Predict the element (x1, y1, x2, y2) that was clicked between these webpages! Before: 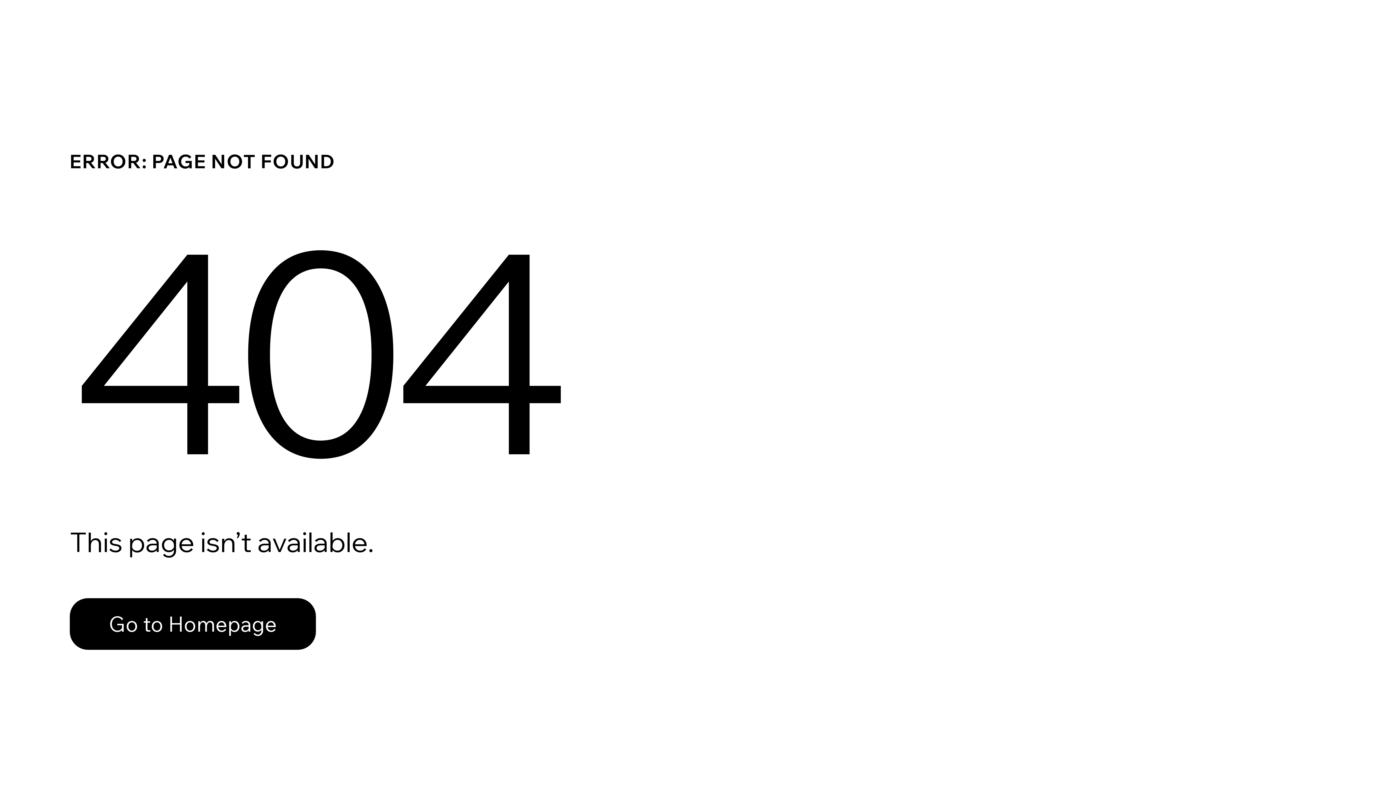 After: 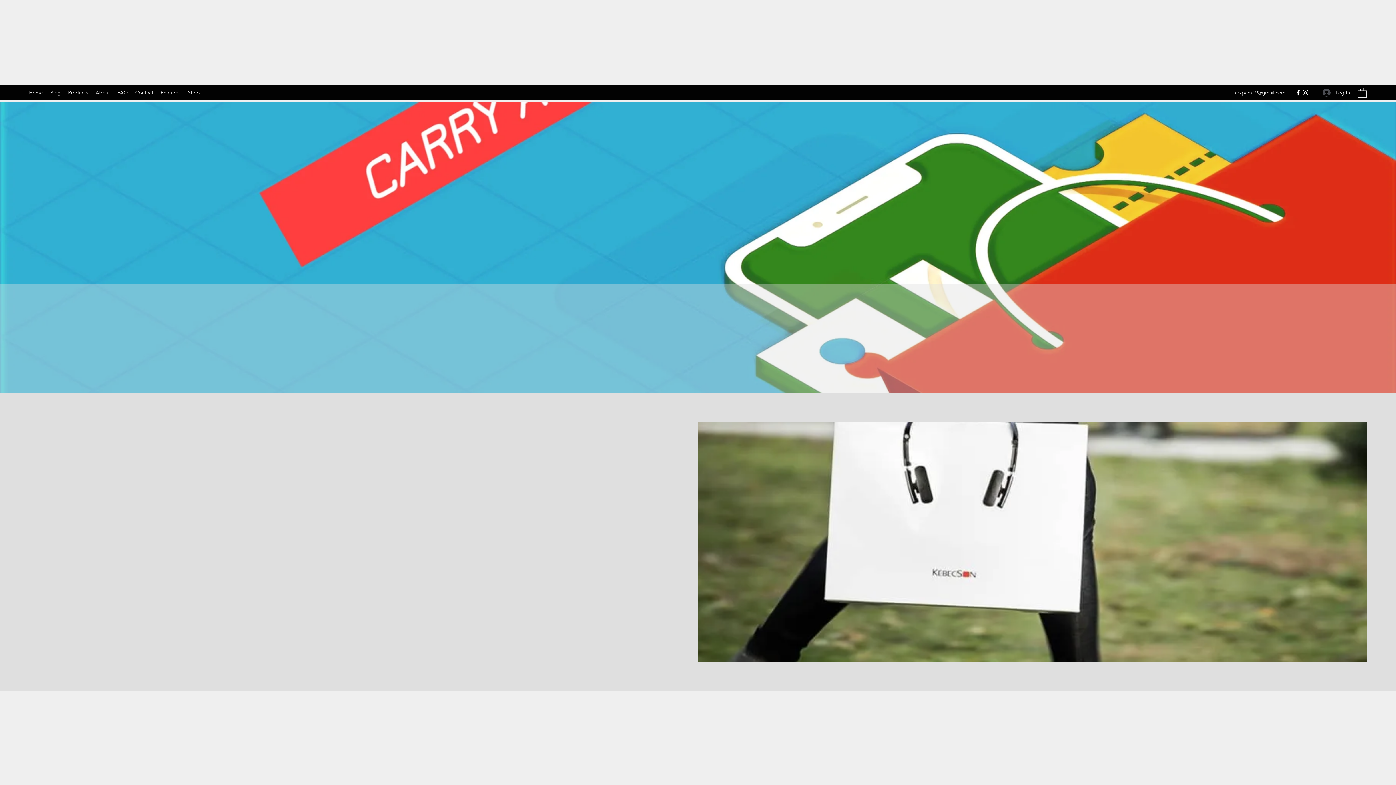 Action: bbox: (69, 598, 316, 650) label: Go to Homepage